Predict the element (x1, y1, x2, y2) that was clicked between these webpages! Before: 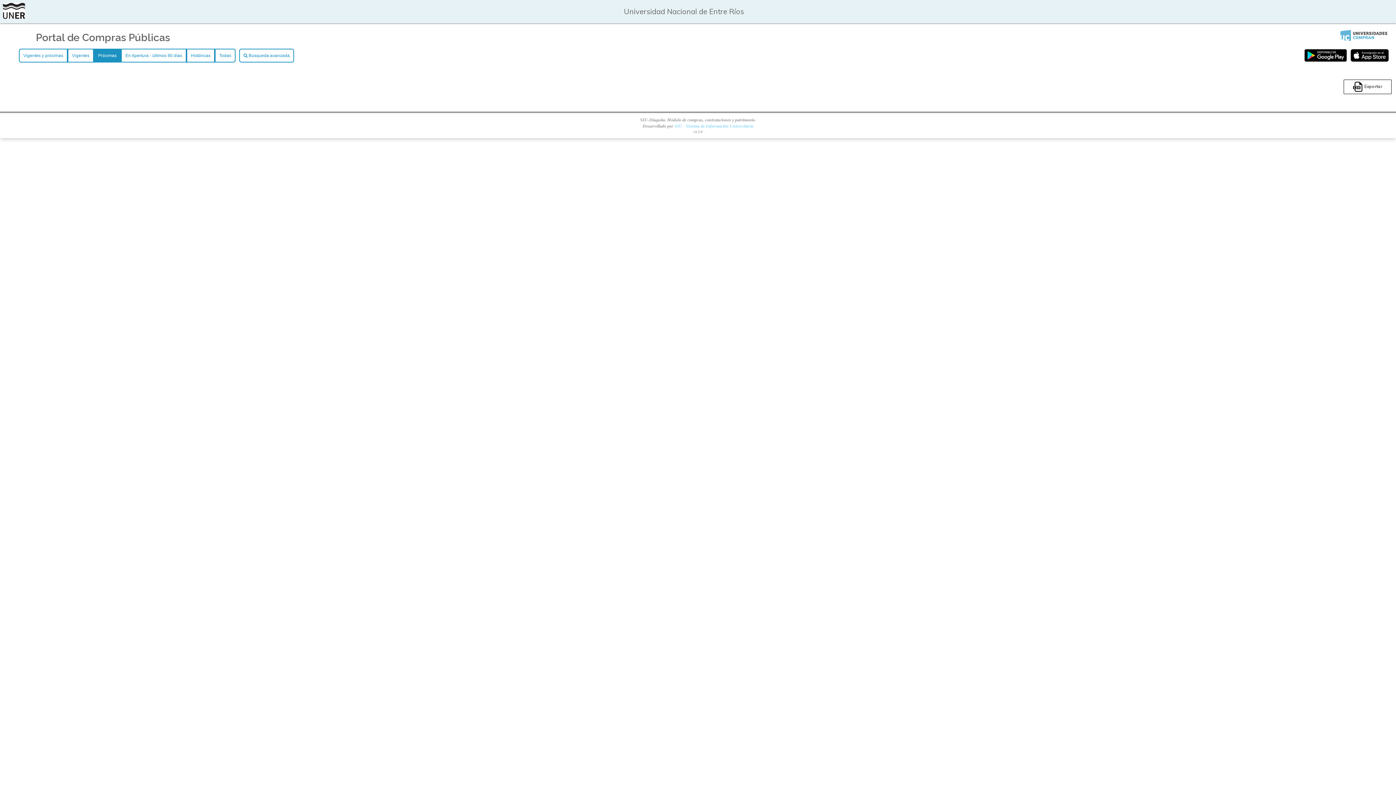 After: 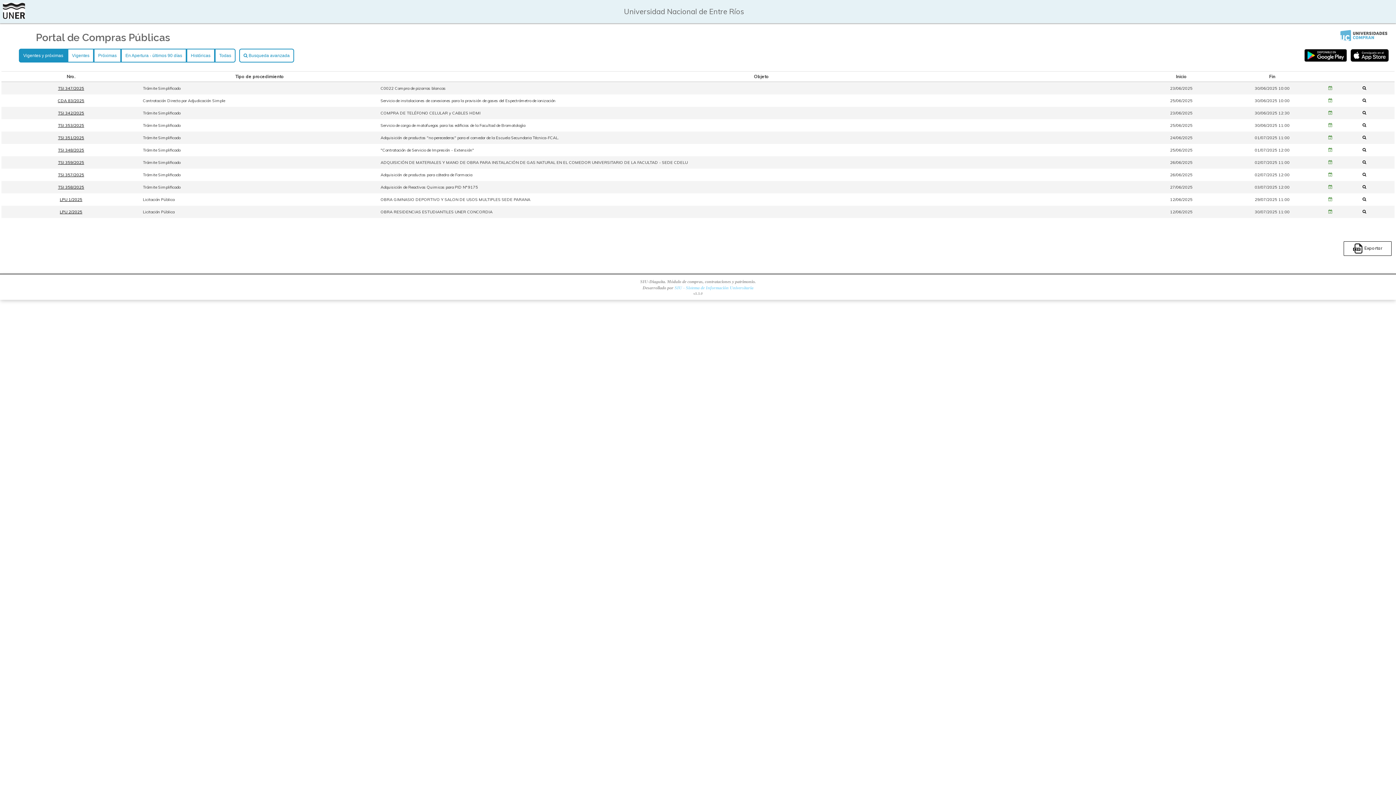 Action: bbox: (18, 48, 67, 62) label: Vigentes y próximas